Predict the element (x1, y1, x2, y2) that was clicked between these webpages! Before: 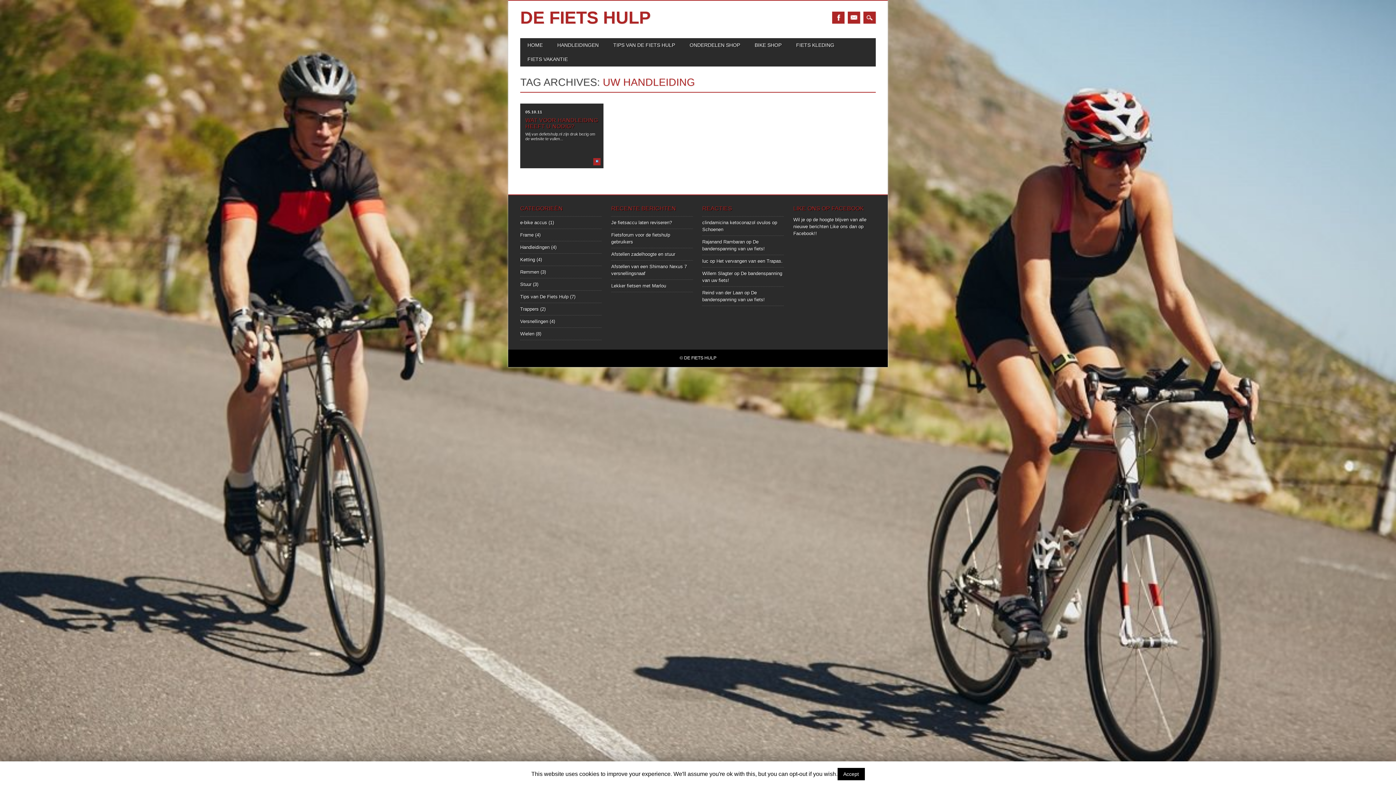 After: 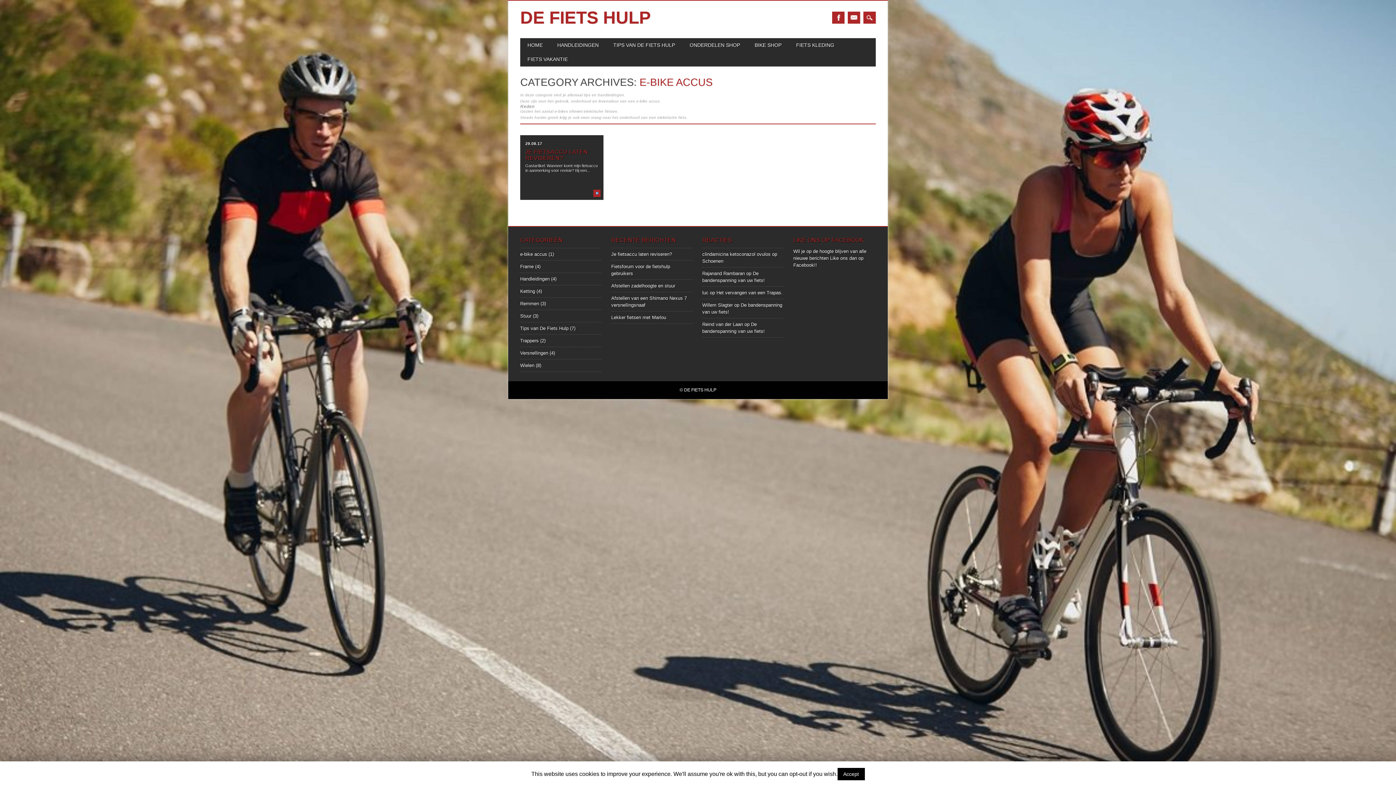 Action: label: e-bike accus bbox: (520, 219, 547, 225)